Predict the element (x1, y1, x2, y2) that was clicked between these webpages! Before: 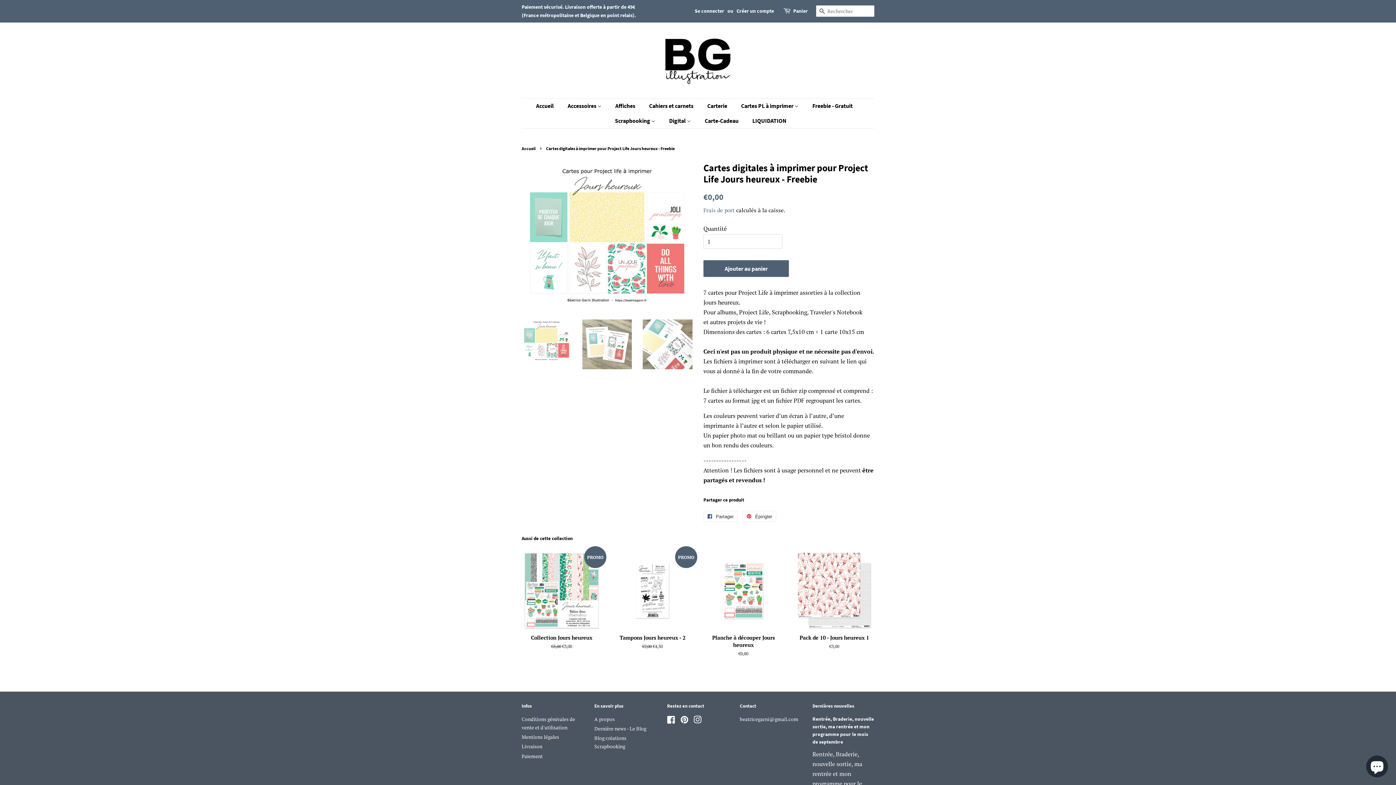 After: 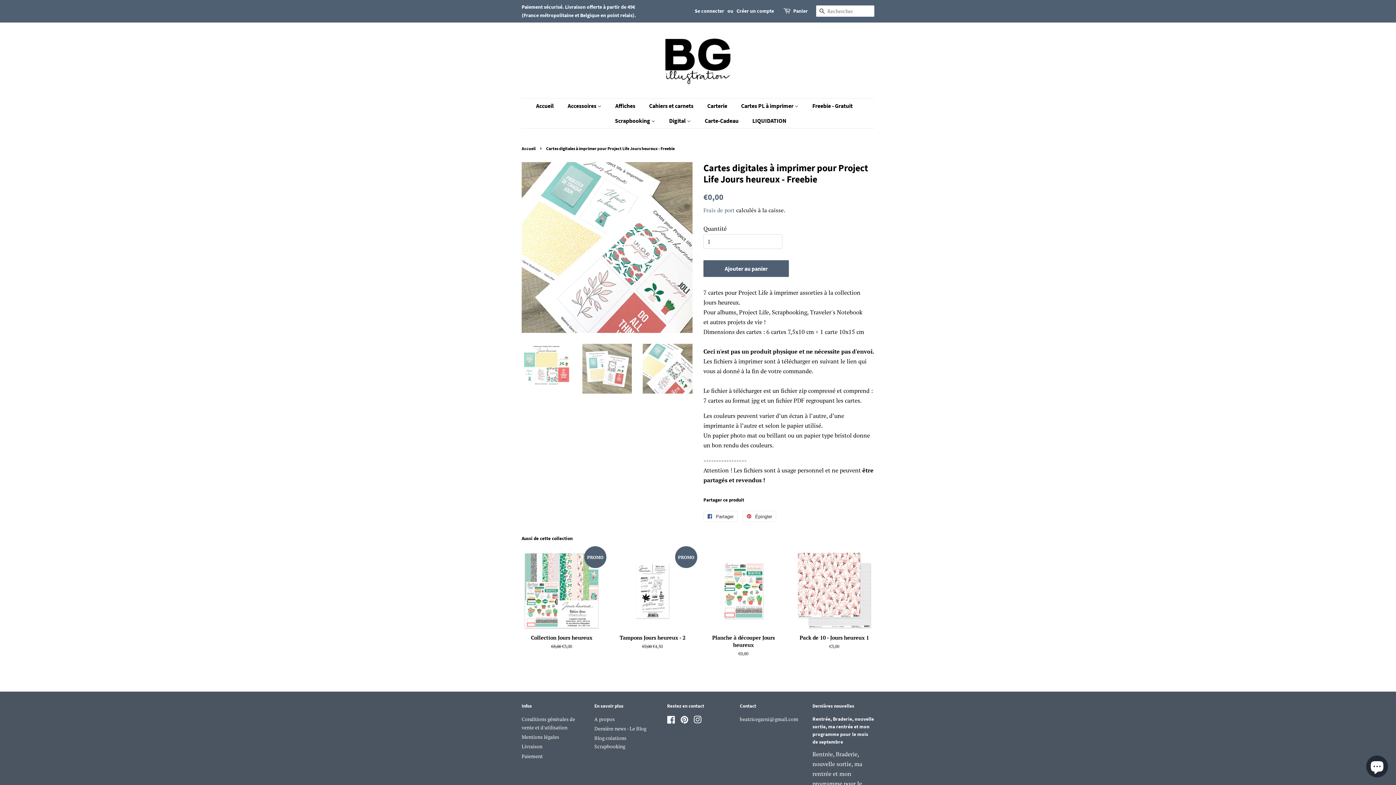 Action: bbox: (643, 319, 692, 369)